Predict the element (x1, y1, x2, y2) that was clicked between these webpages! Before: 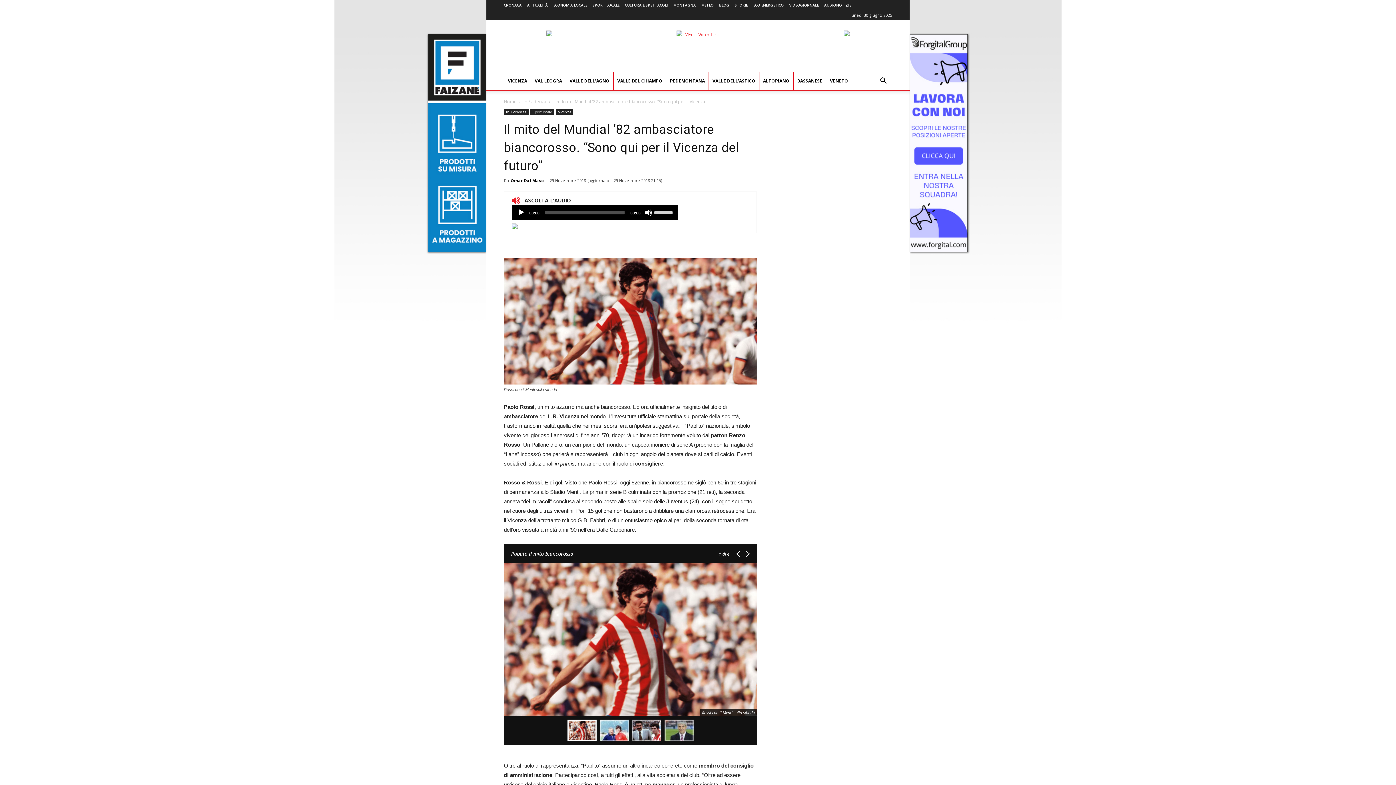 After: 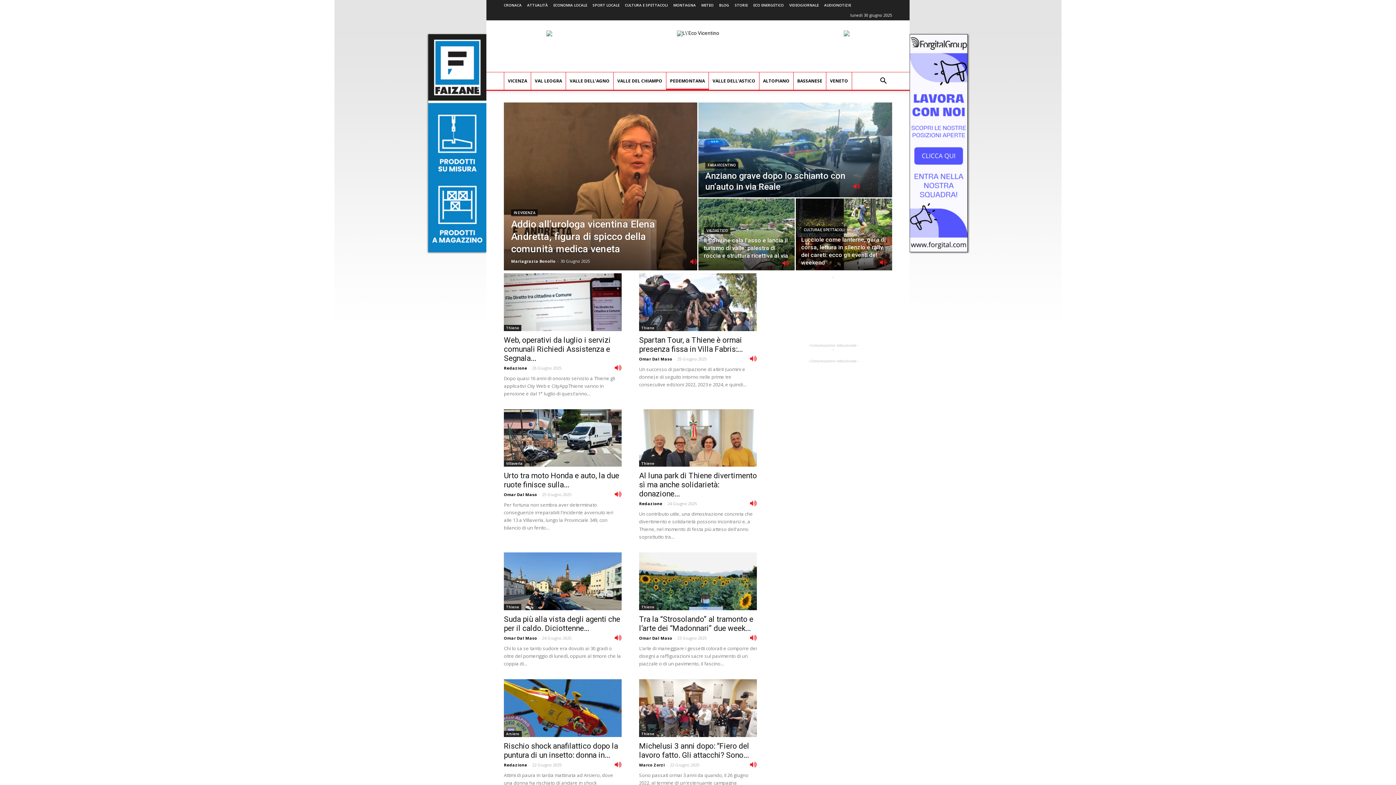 Action: label: PEDEMONTANA bbox: (666, 72, 708, 89)